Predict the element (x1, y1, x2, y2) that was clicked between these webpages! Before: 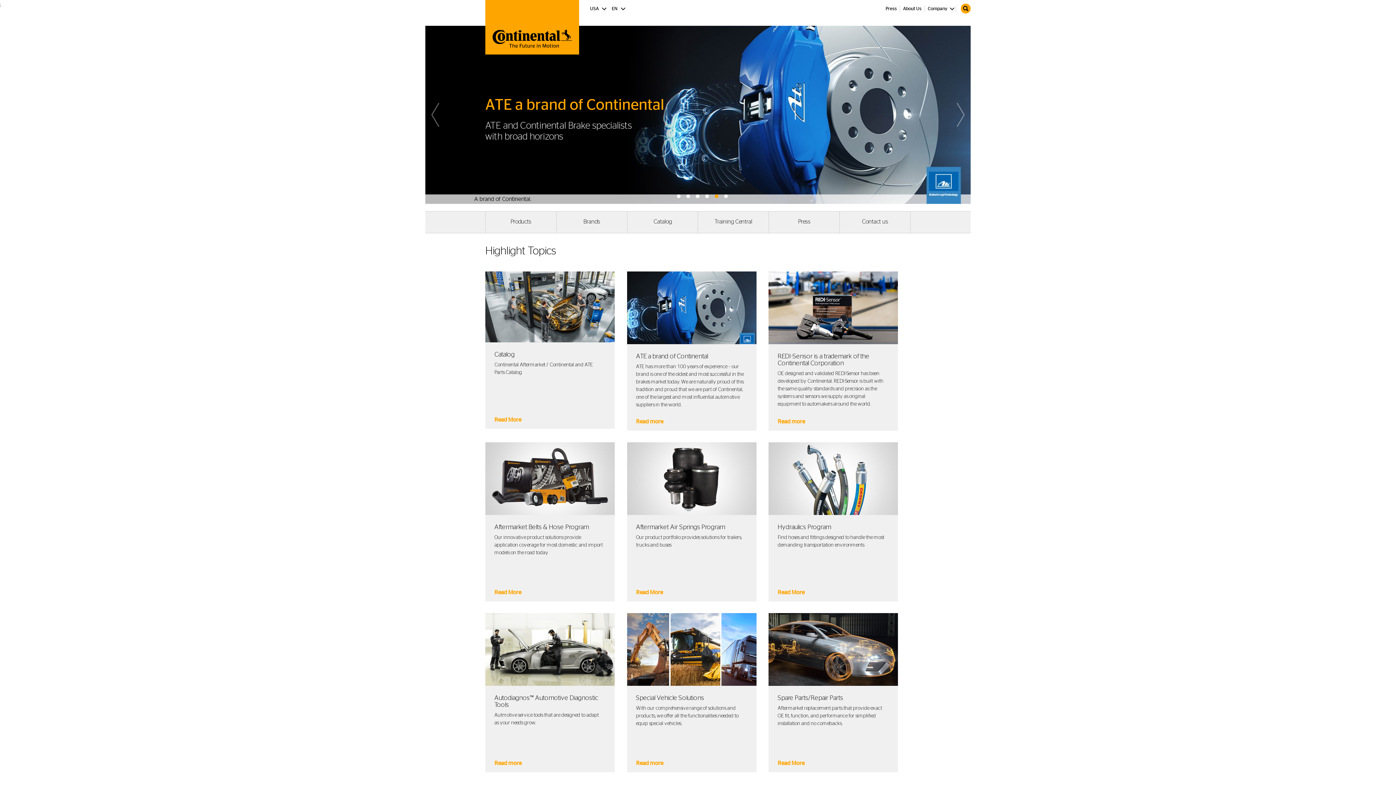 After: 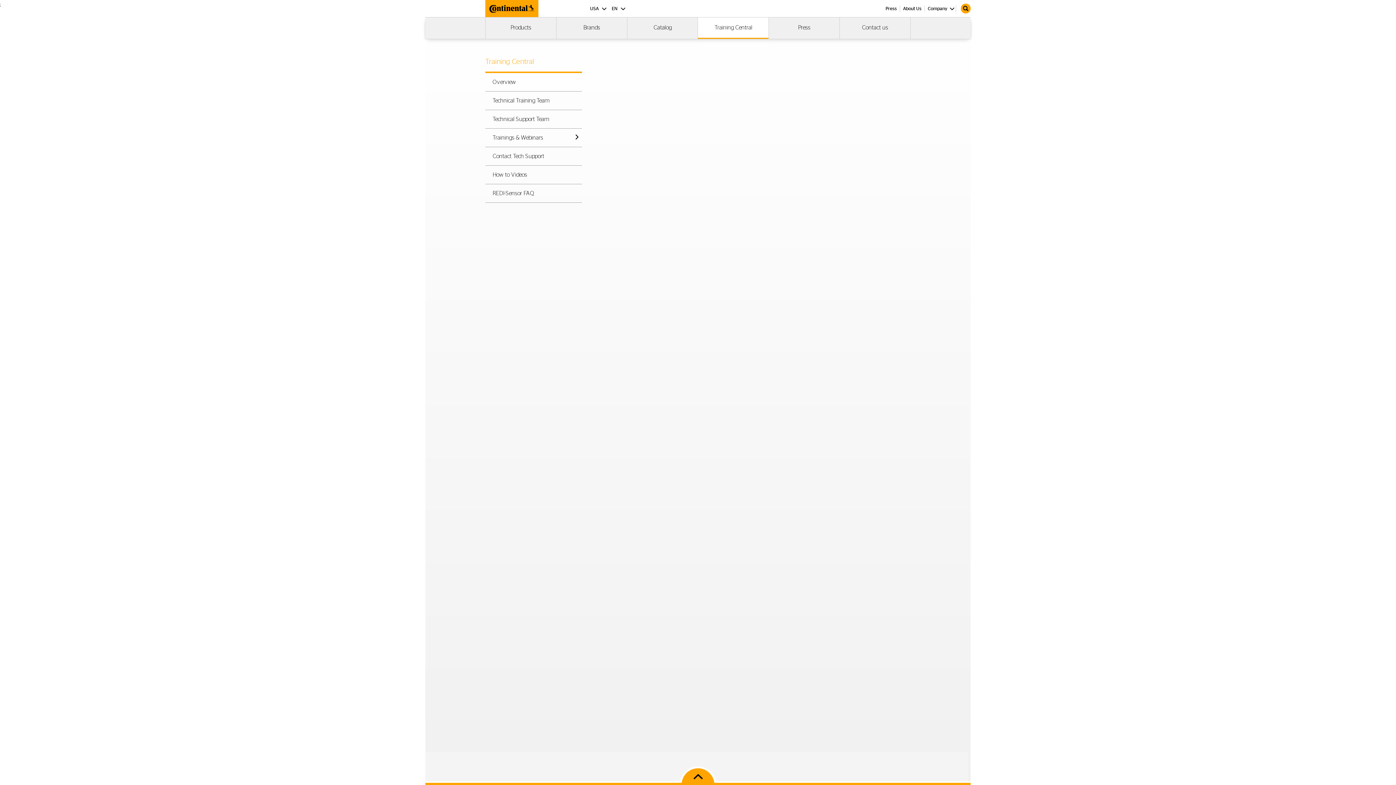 Action: label: Training Central bbox: (698, 211, 768, 233)